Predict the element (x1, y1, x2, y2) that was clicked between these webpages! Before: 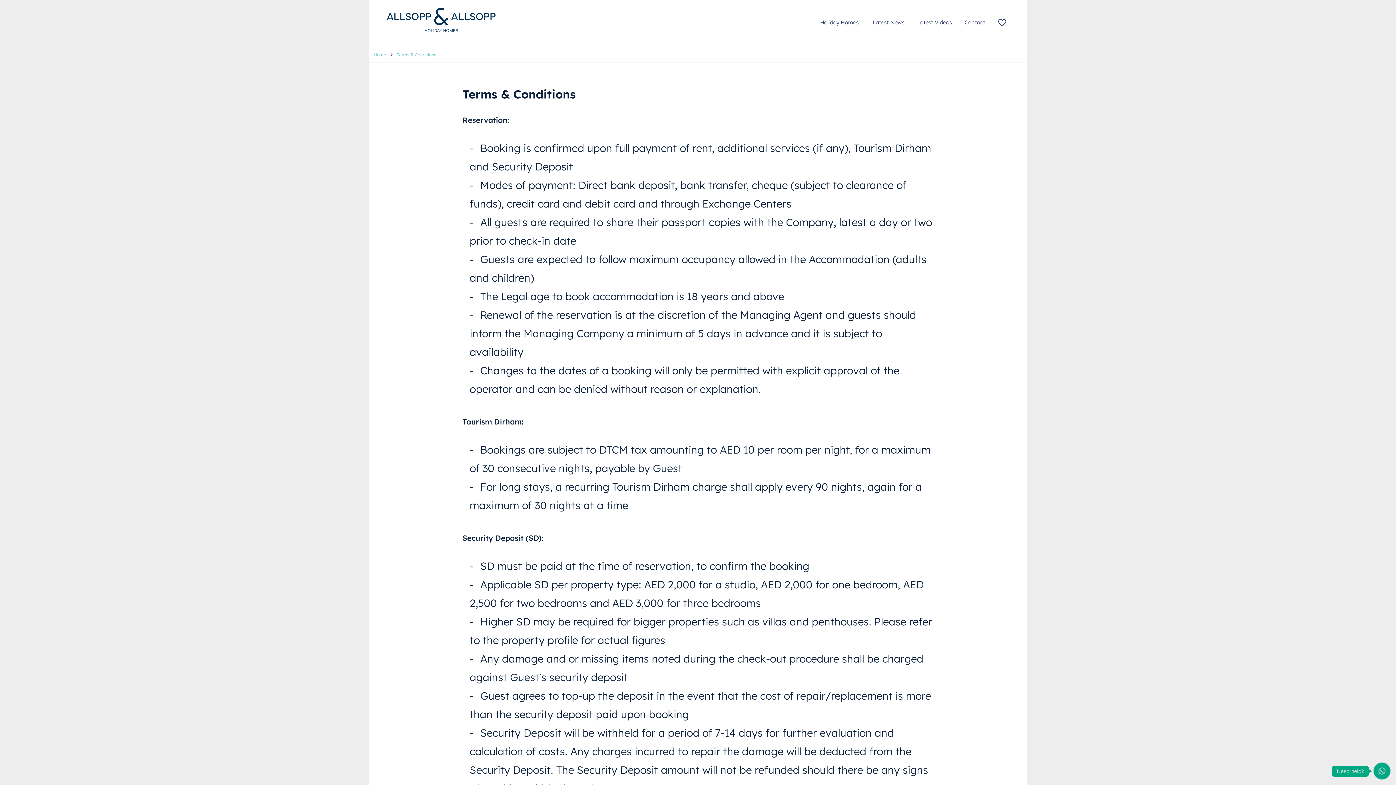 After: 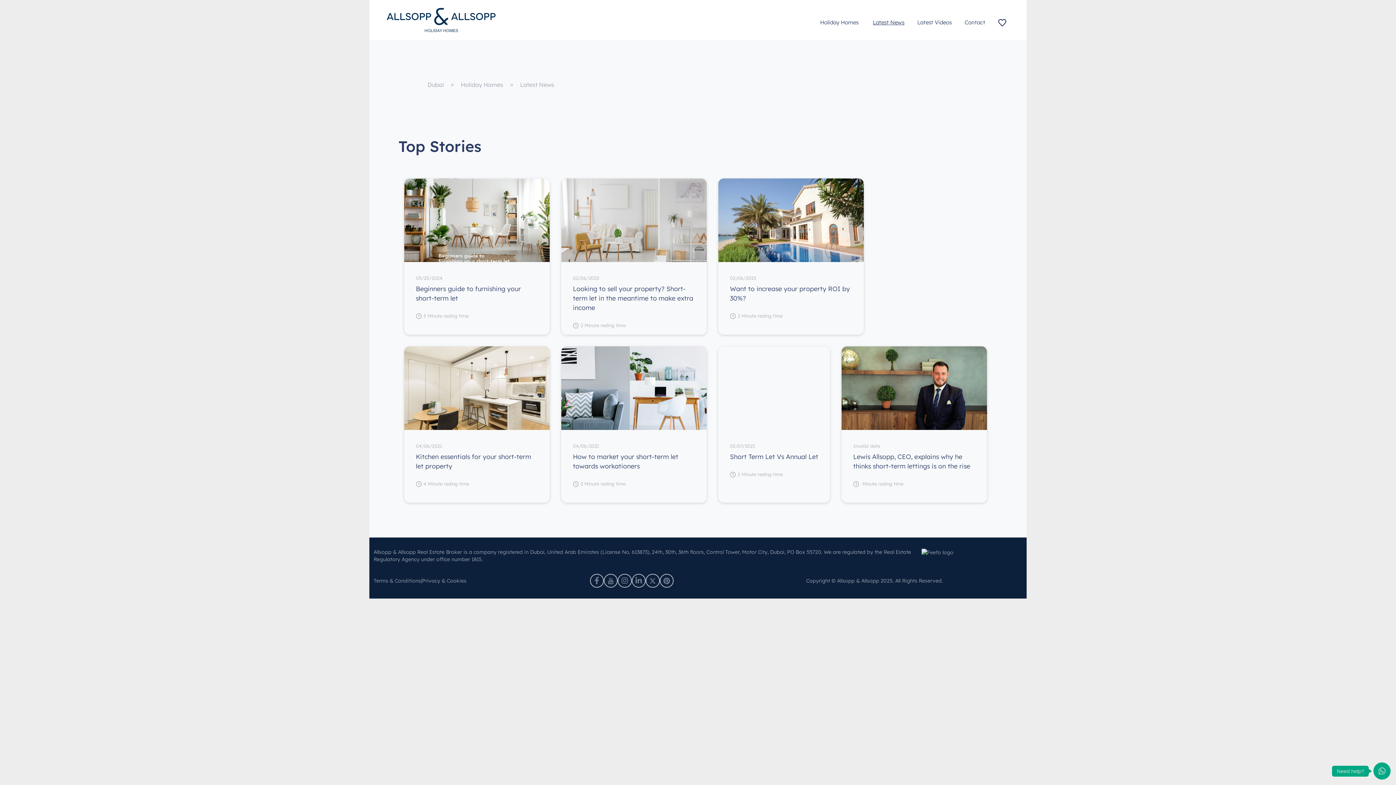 Action: bbox: (873, 18, 904, 25) label: Latest News